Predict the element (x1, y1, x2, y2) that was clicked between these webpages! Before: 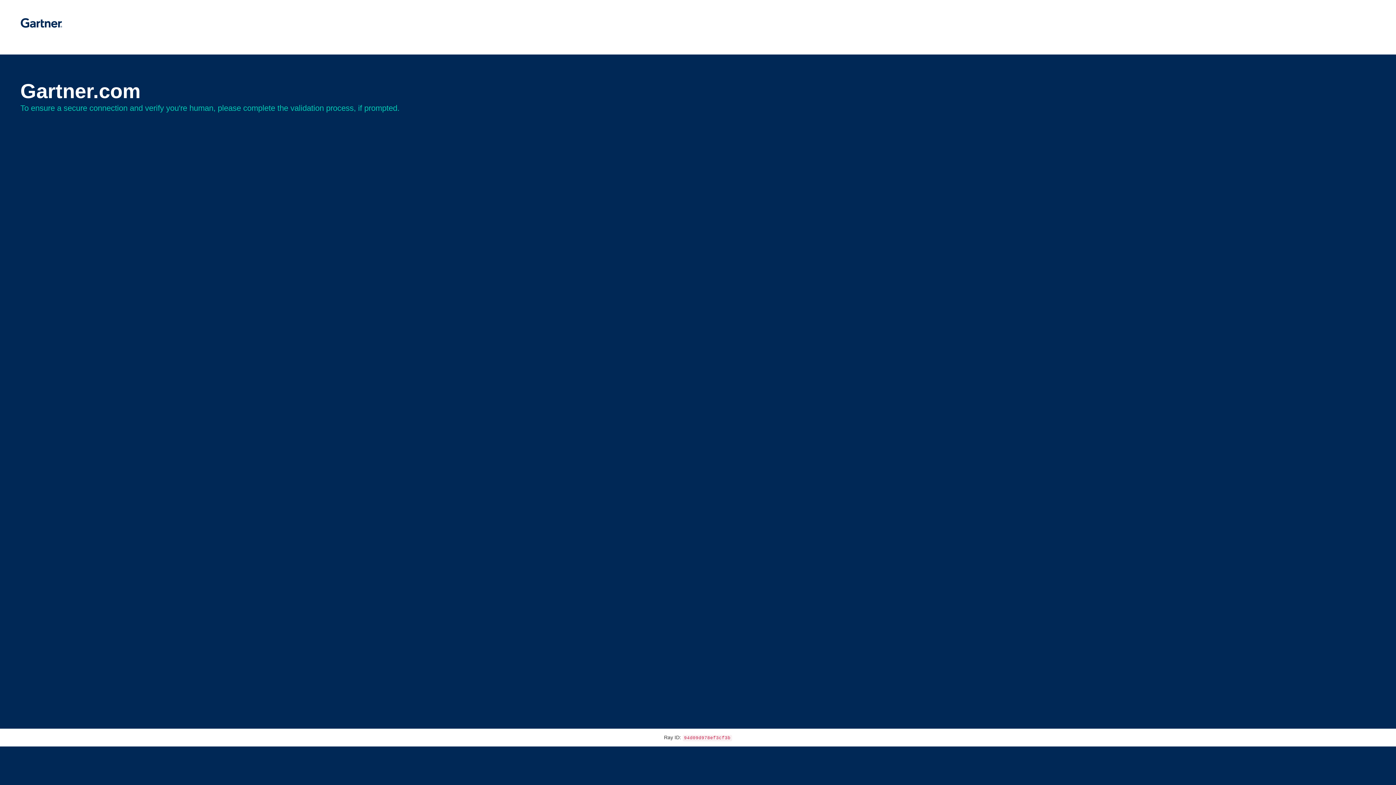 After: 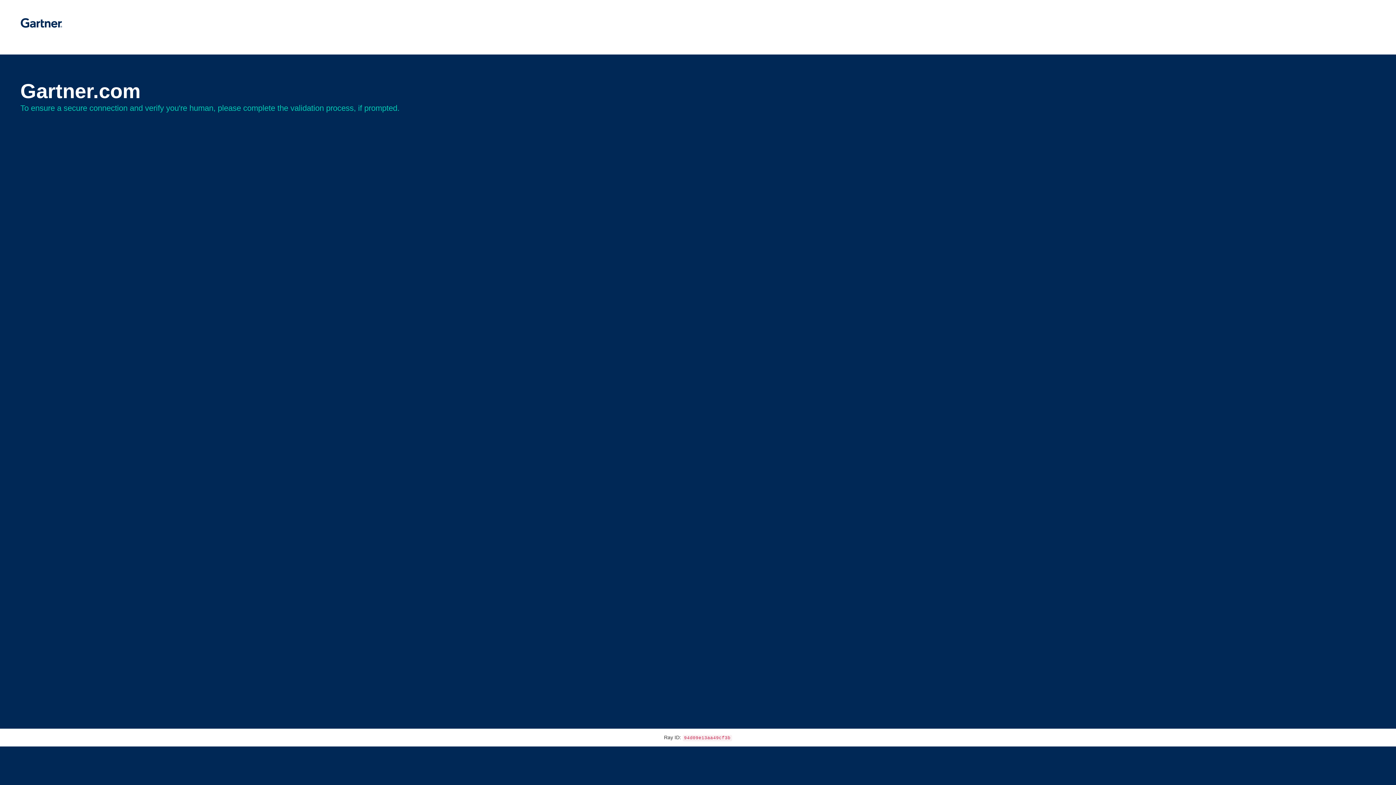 Action: bbox: (20, 30, 62, 35)